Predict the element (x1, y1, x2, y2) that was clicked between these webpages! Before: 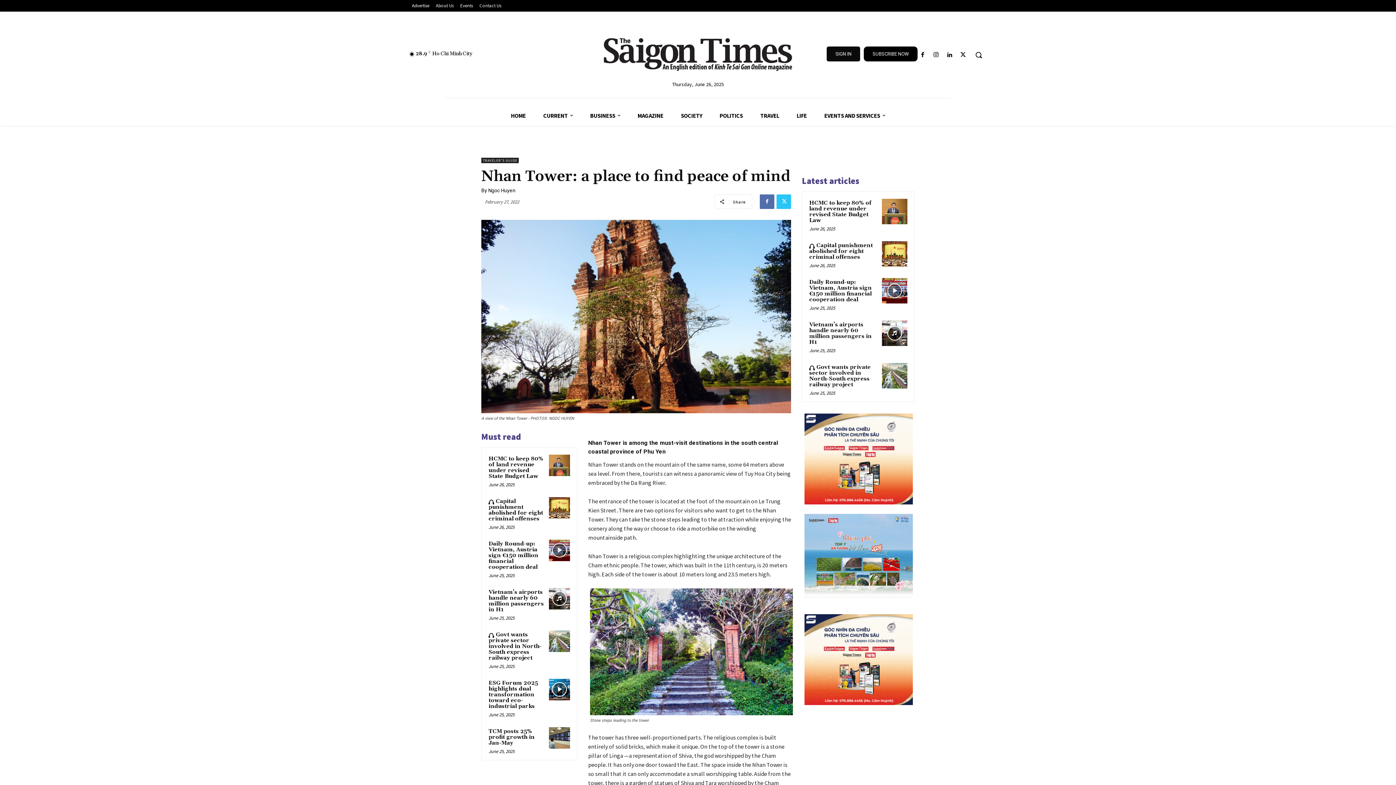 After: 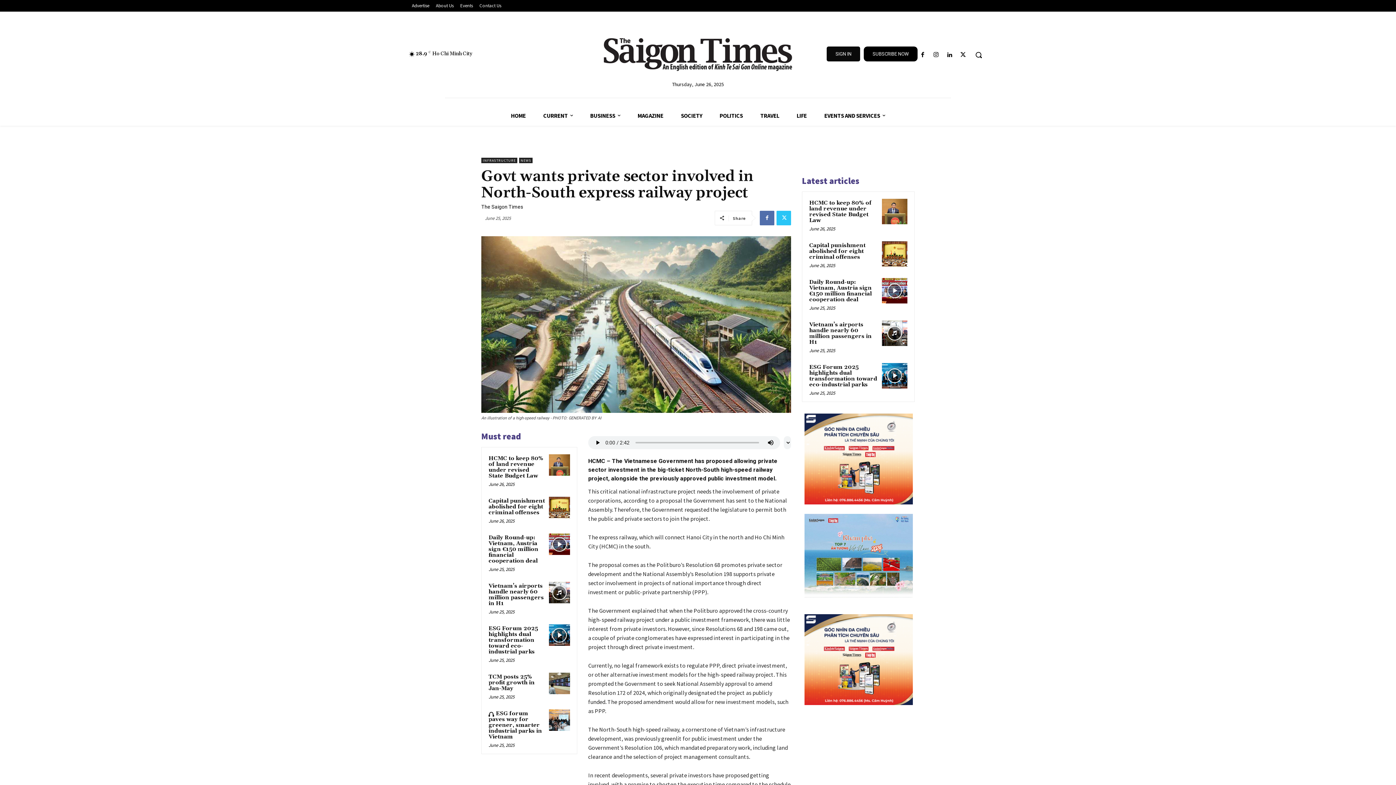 Action: bbox: (882, 363, 907, 388)